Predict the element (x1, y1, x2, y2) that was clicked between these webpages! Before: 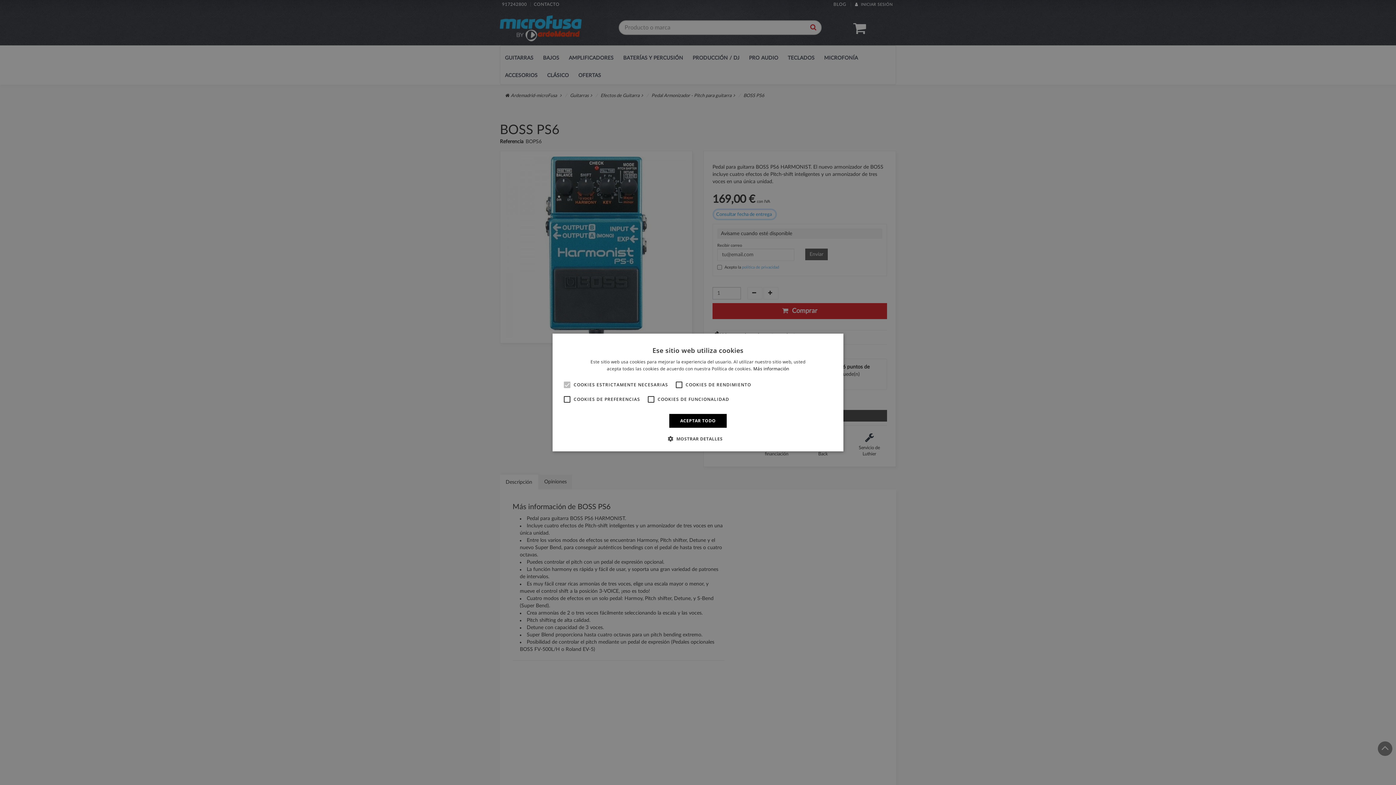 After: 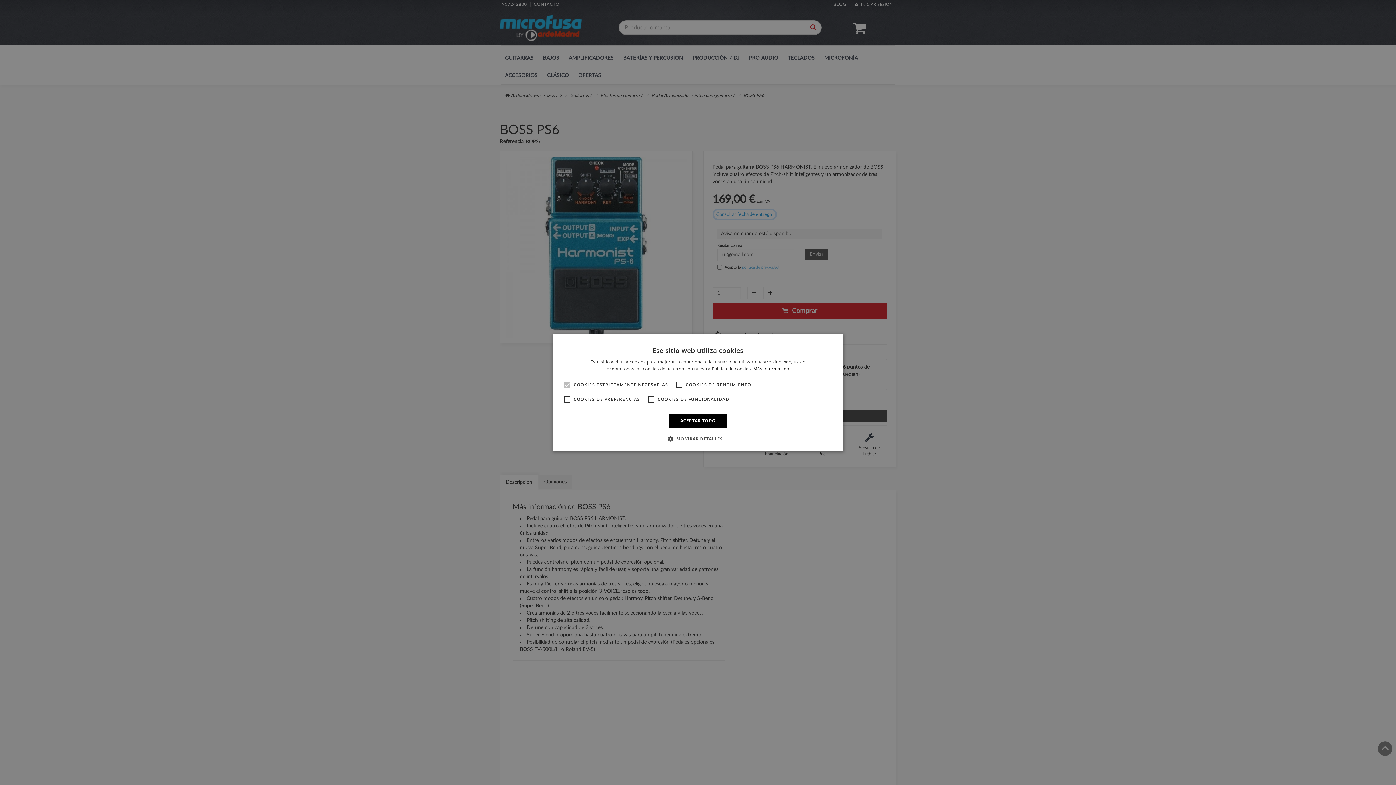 Action: bbox: (753, 365, 789, 372) label: Más información, opens a new window